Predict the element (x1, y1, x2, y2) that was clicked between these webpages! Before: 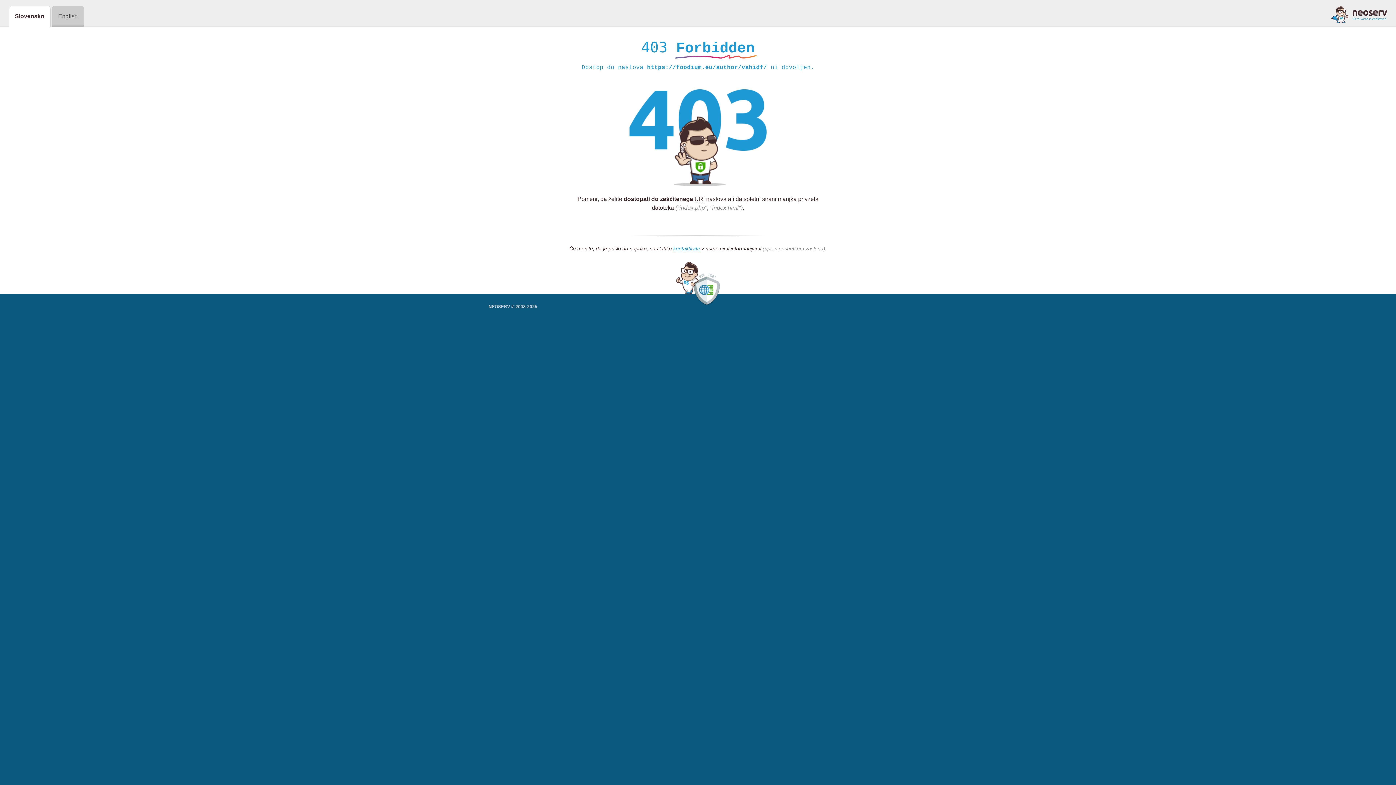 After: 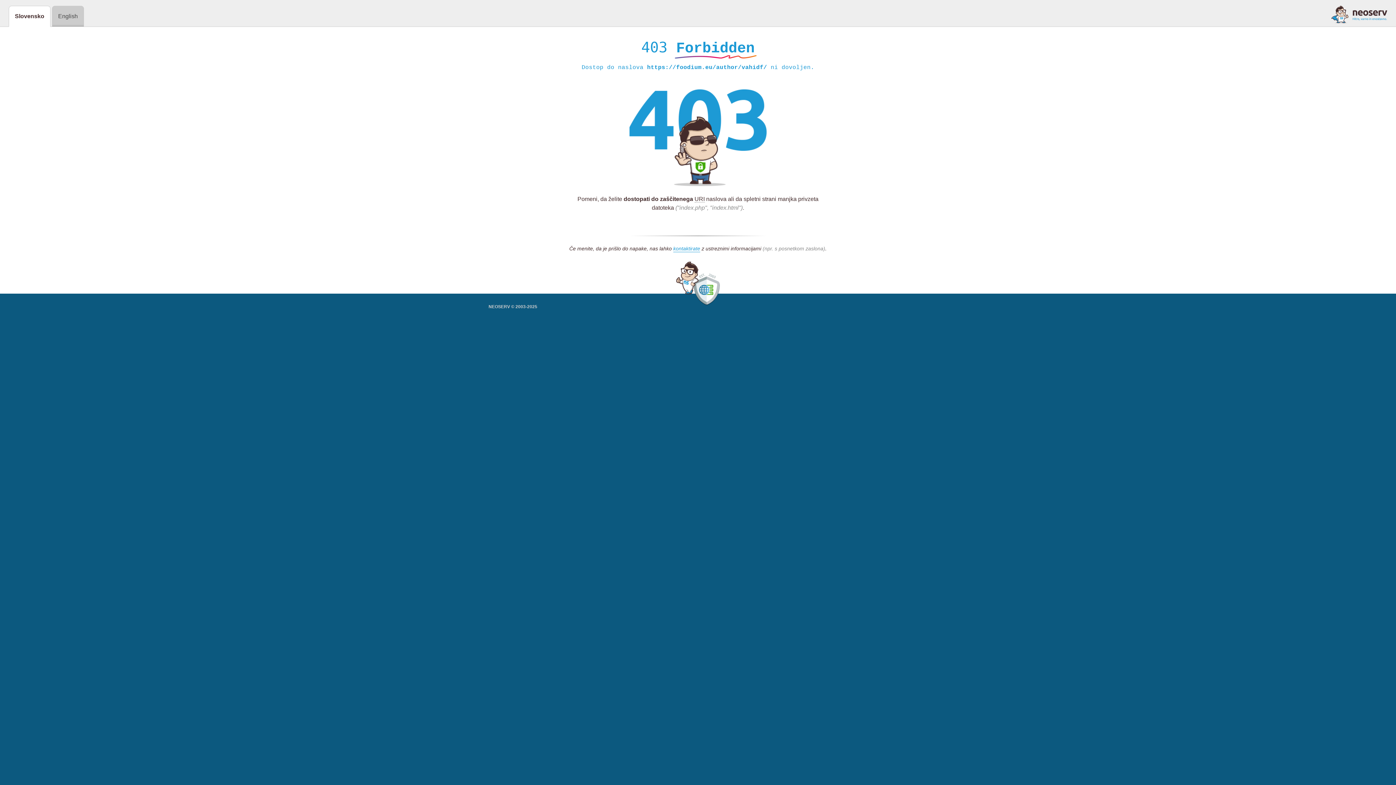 Action: bbox: (1331, 5, 1387, 23)